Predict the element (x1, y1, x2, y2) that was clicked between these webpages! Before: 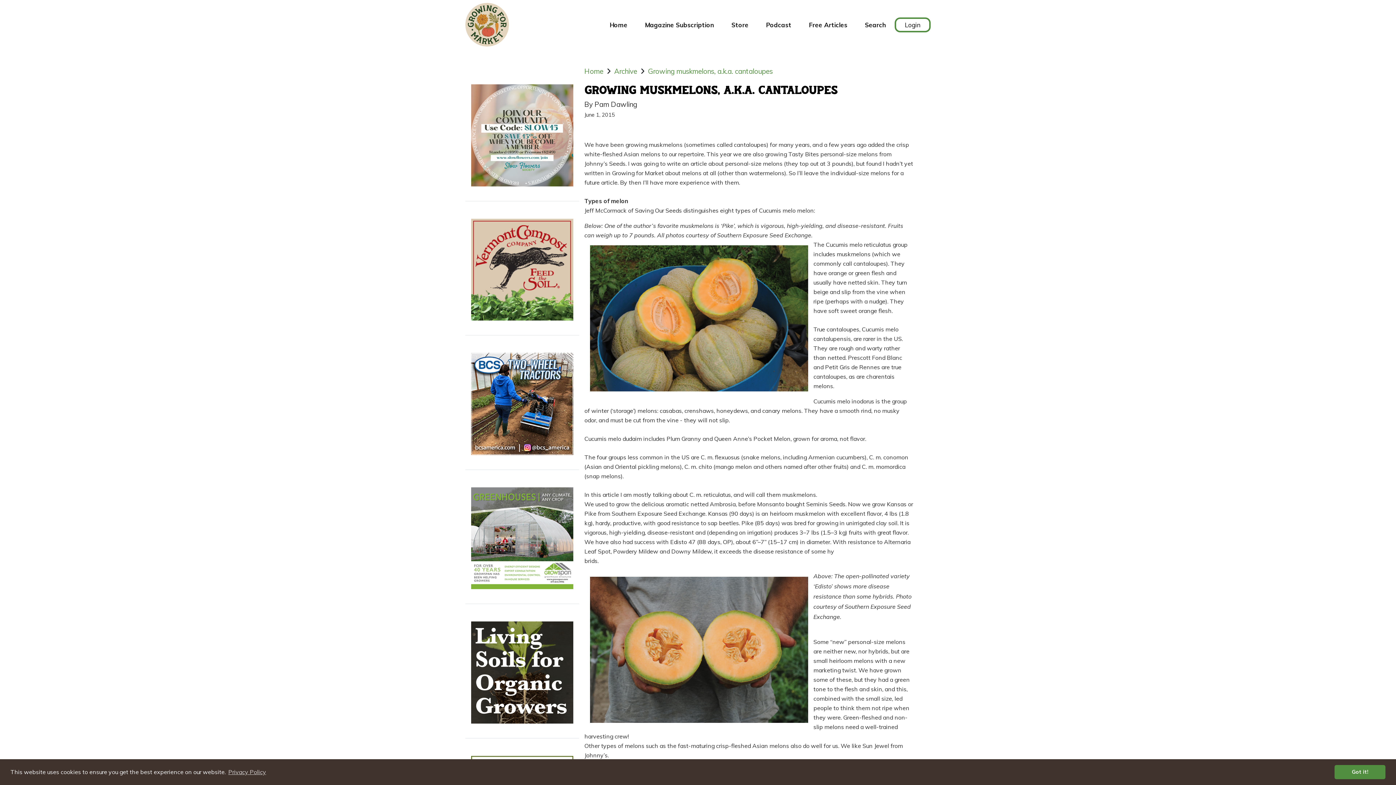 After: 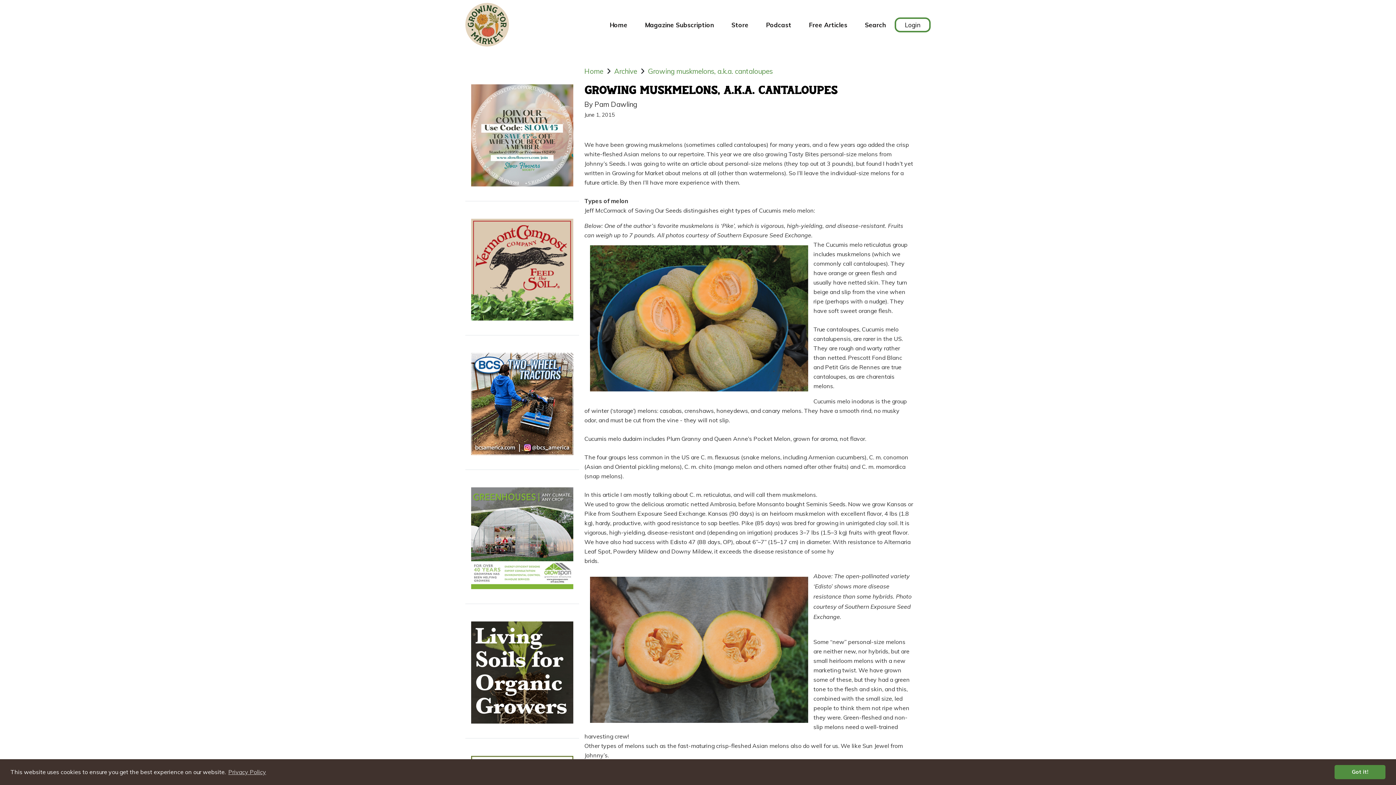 Action: bbox: (471, 487, 573, 589)